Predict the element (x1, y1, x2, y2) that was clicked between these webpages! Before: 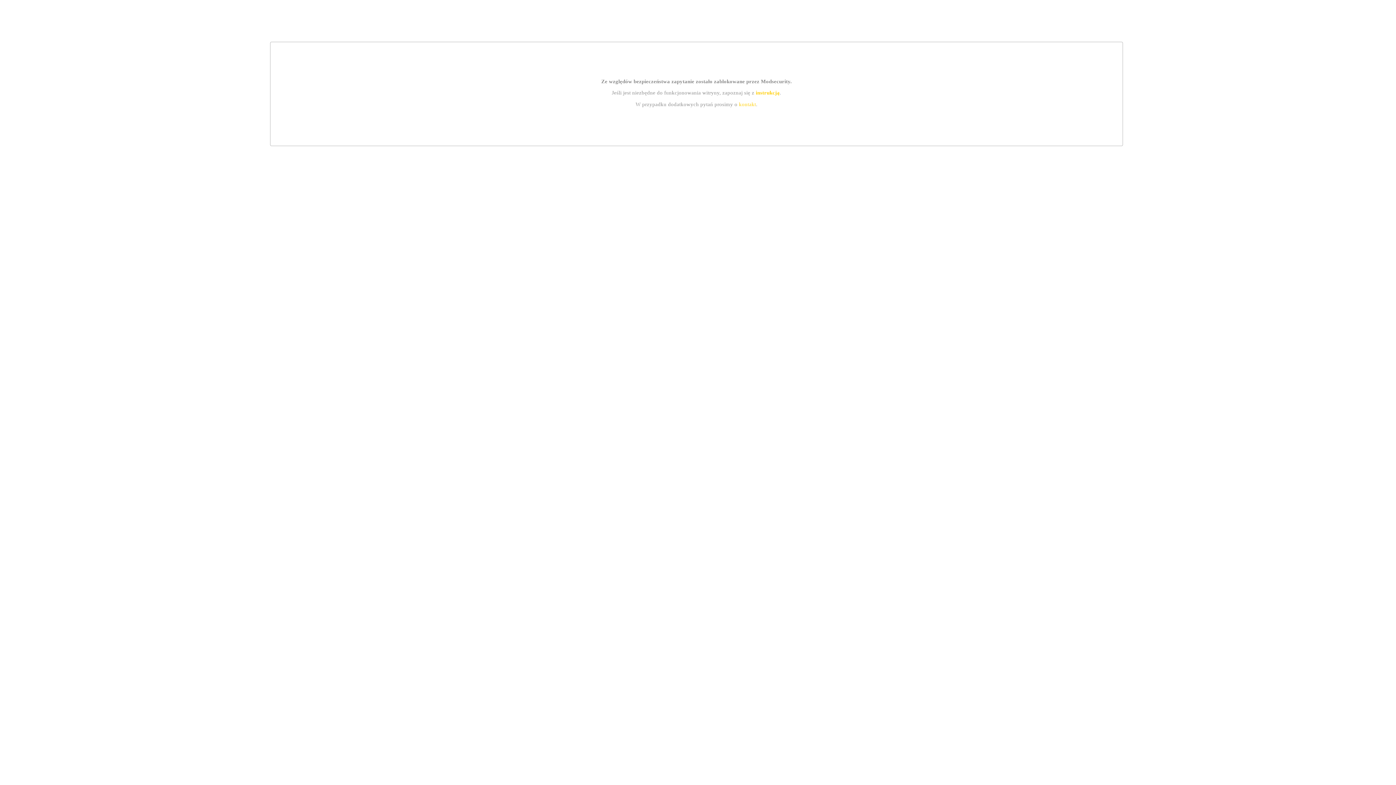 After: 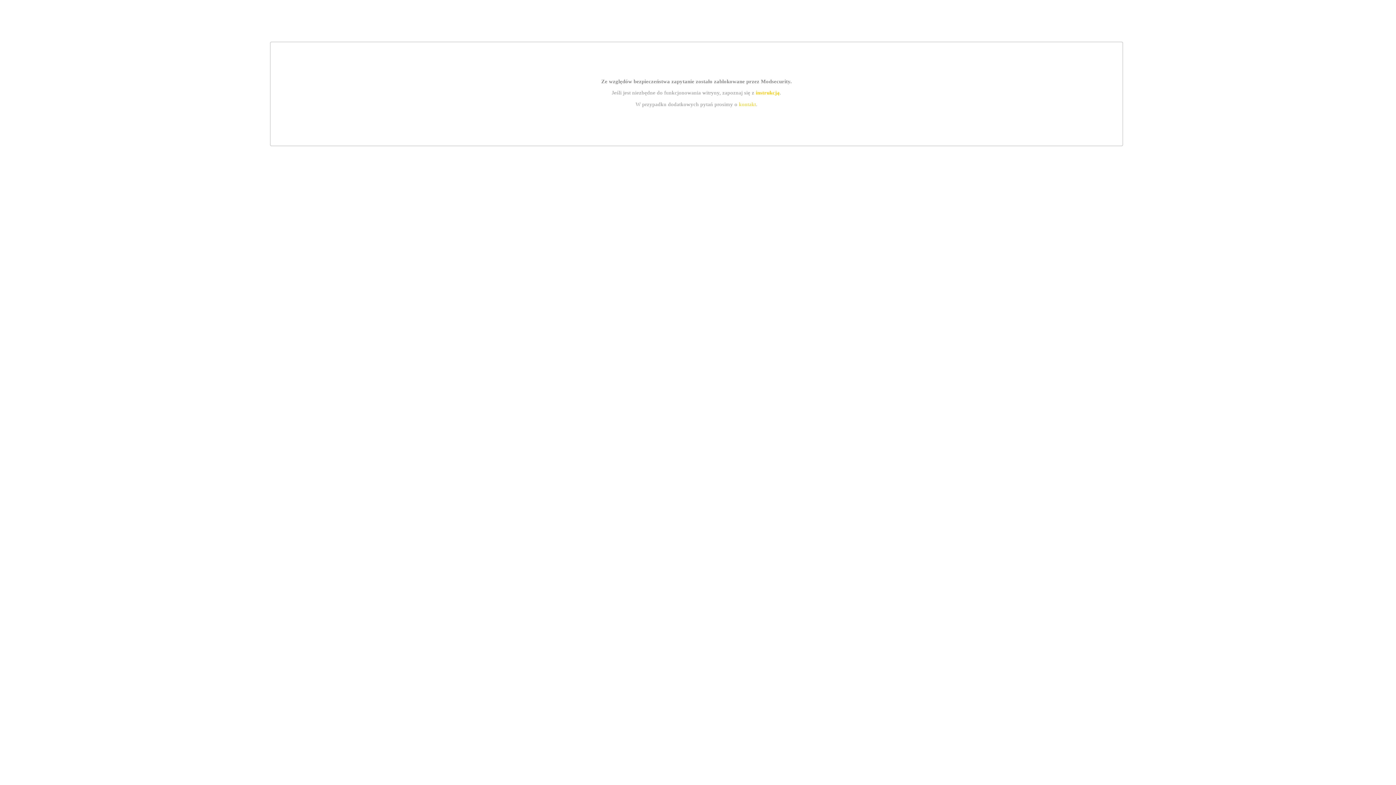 Action: label: instrukcją bbox: (755, 89, 779, 95)